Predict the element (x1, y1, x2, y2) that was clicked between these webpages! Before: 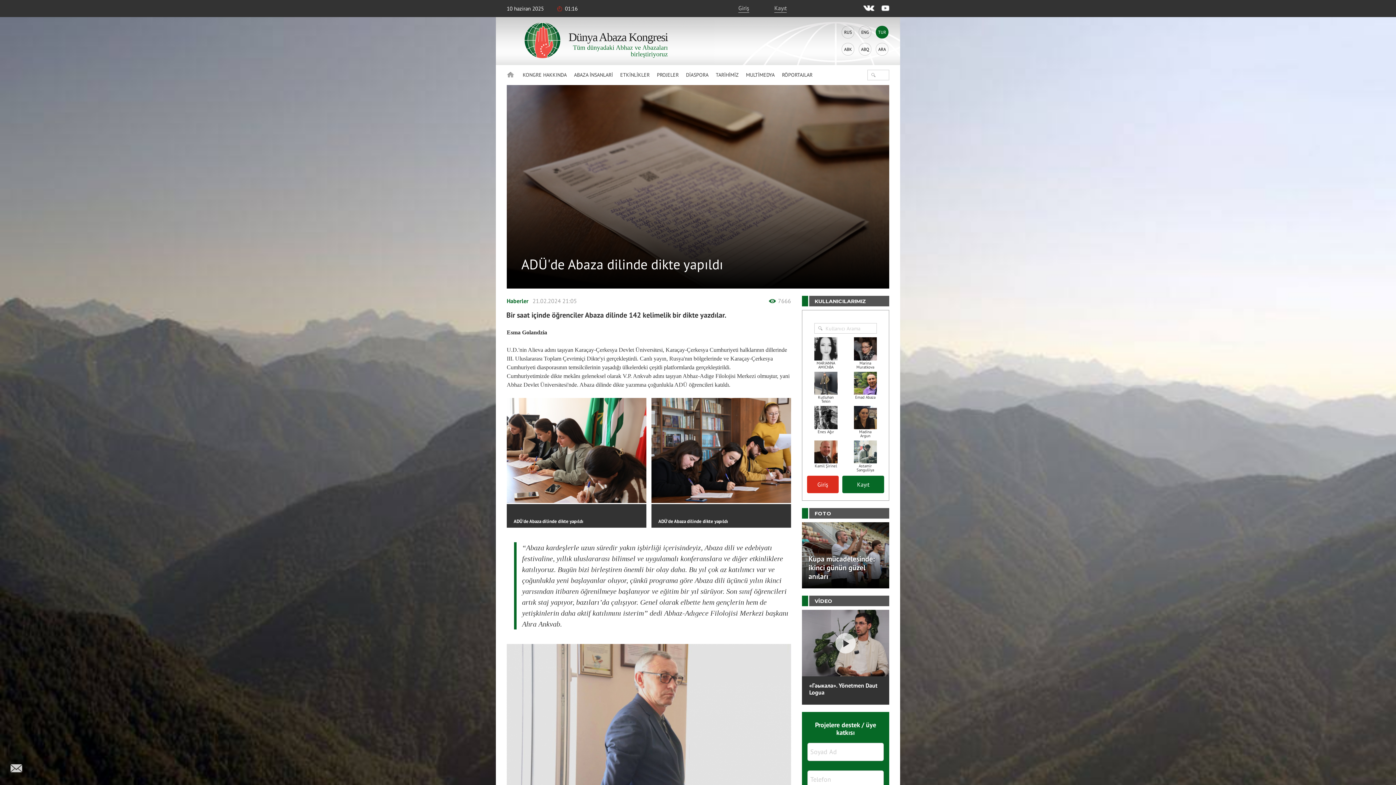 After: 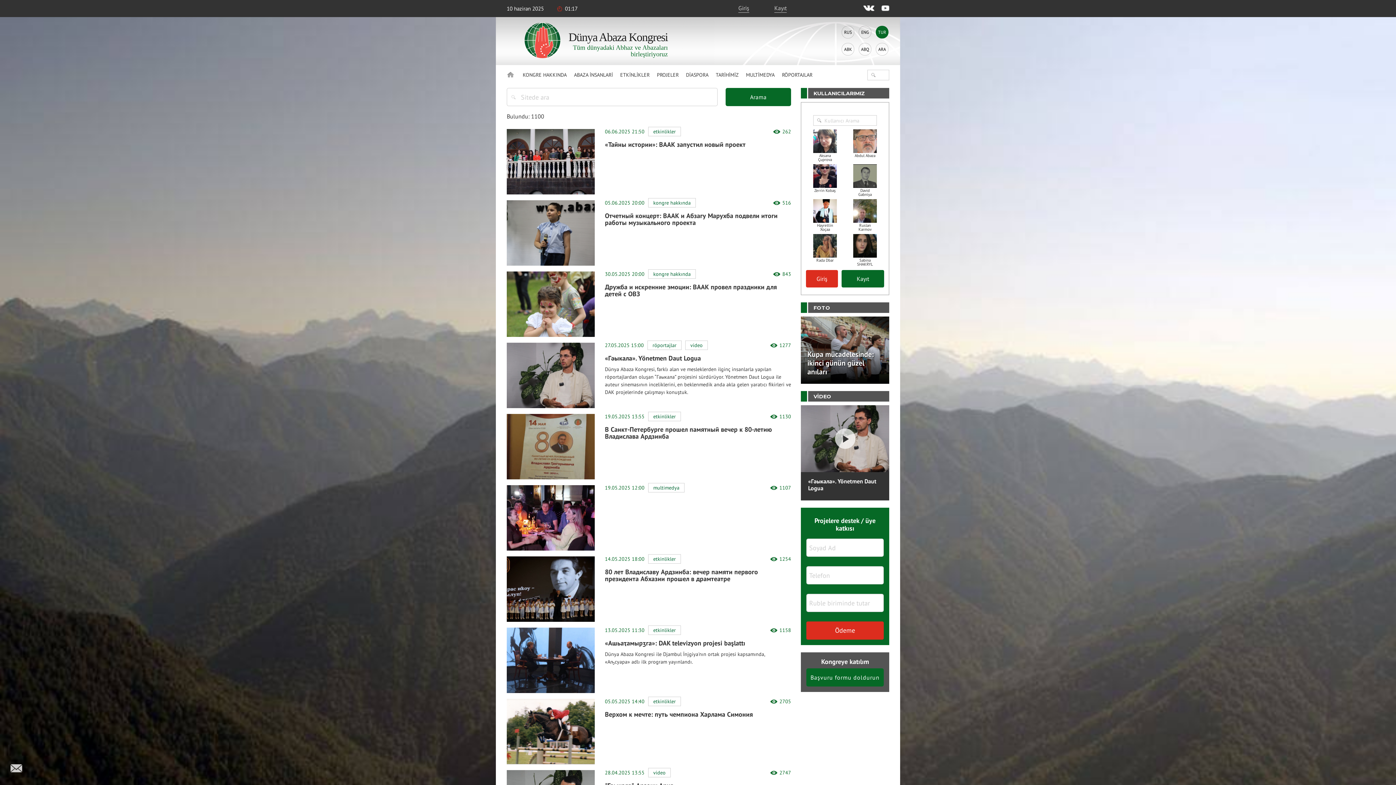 Action: bbox: (867, 69, 879, 80)